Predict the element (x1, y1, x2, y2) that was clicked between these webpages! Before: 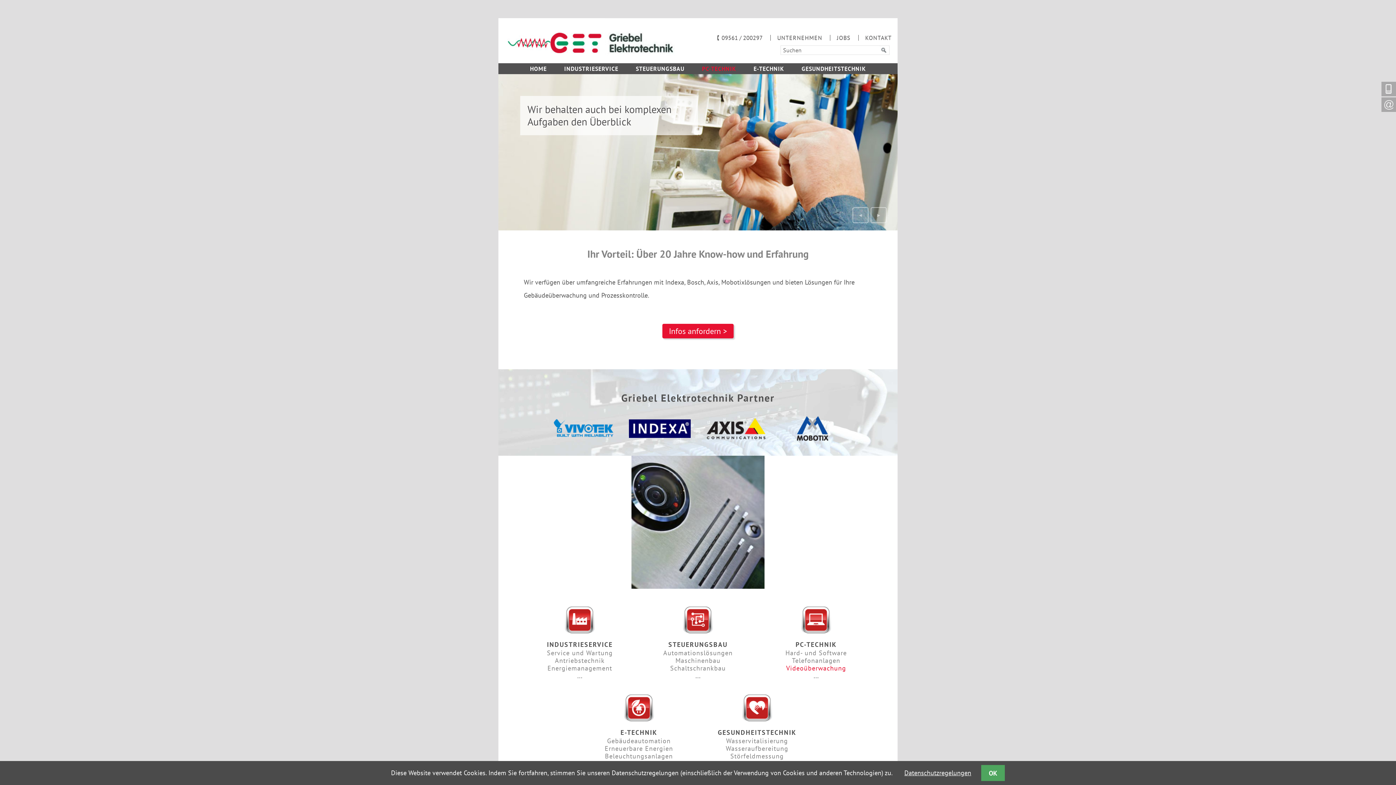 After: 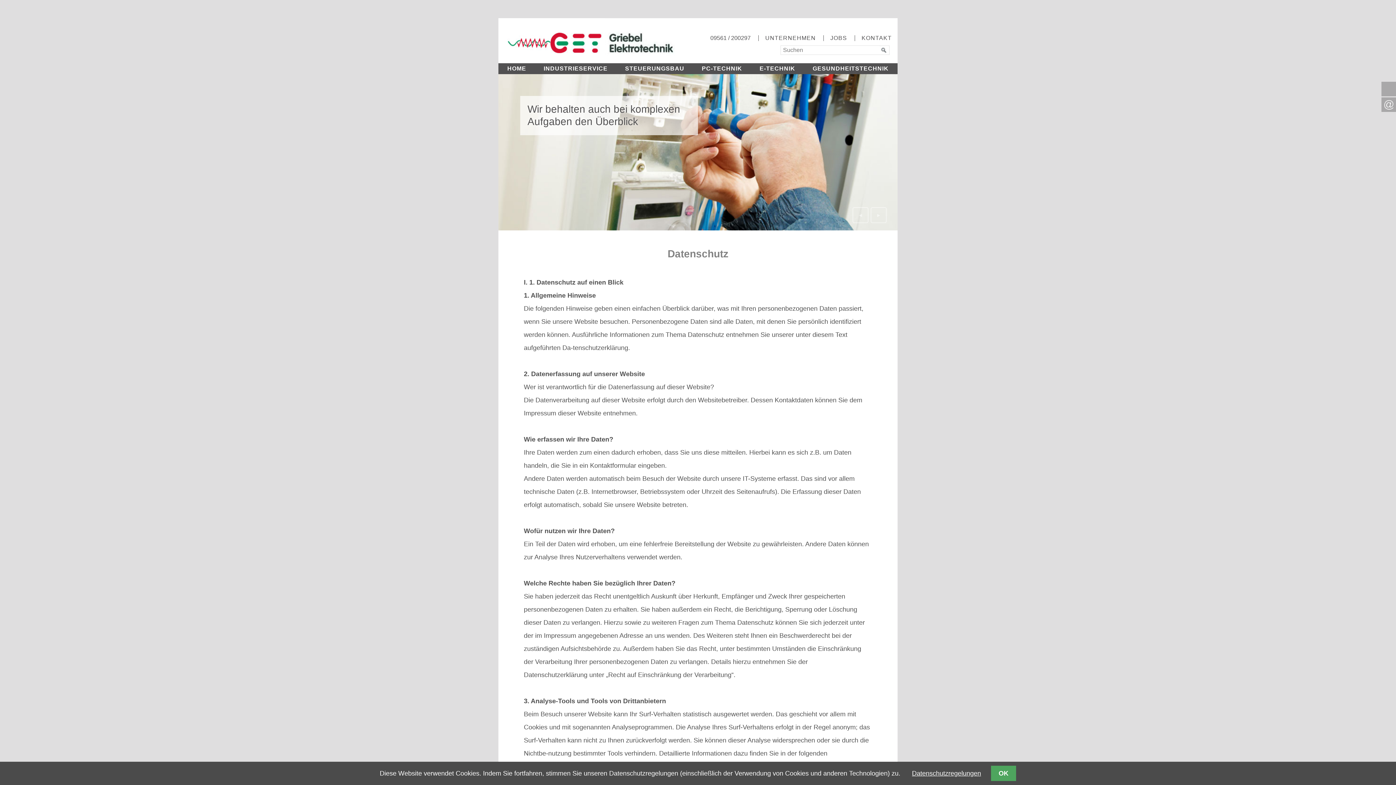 Action: bbox: (904, 769, 971, 777) label: Datenschutzregelungen